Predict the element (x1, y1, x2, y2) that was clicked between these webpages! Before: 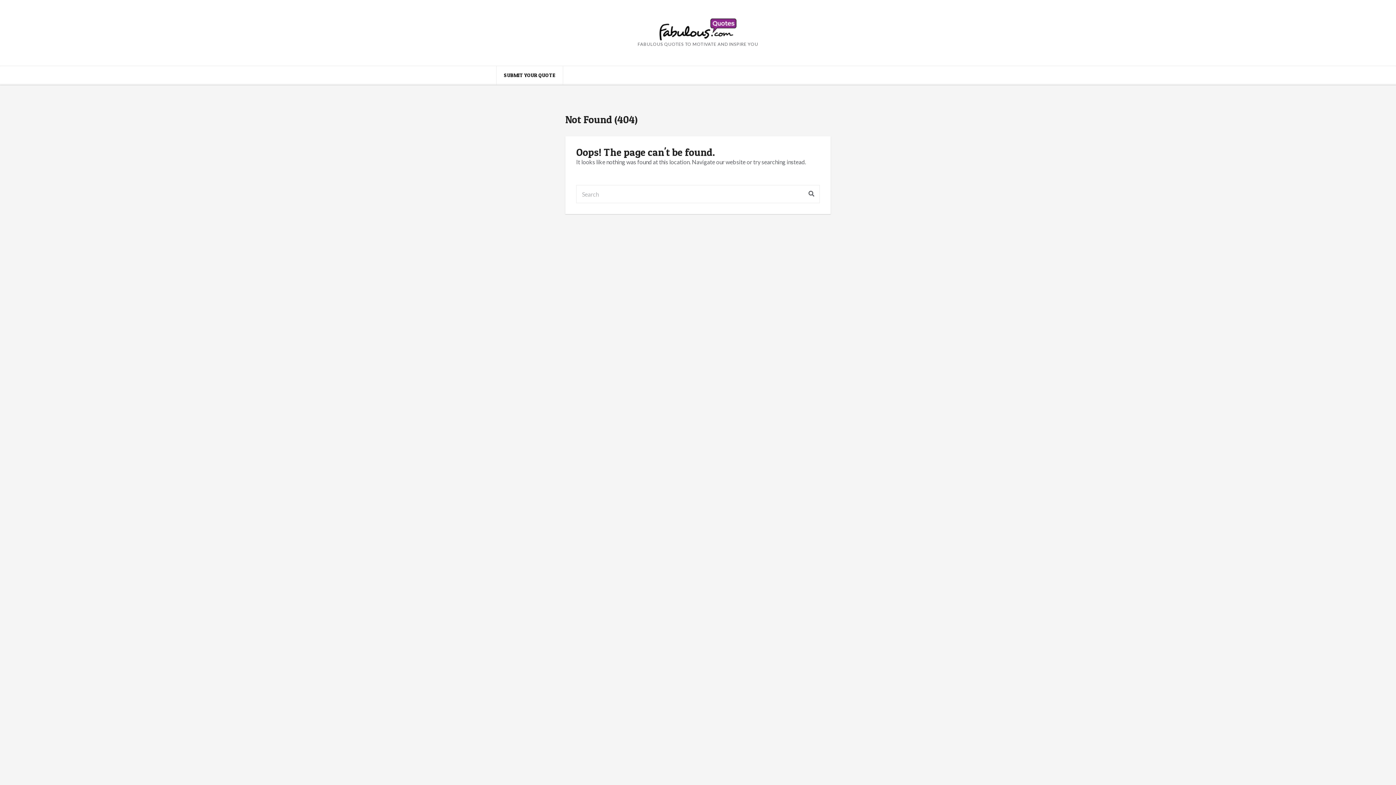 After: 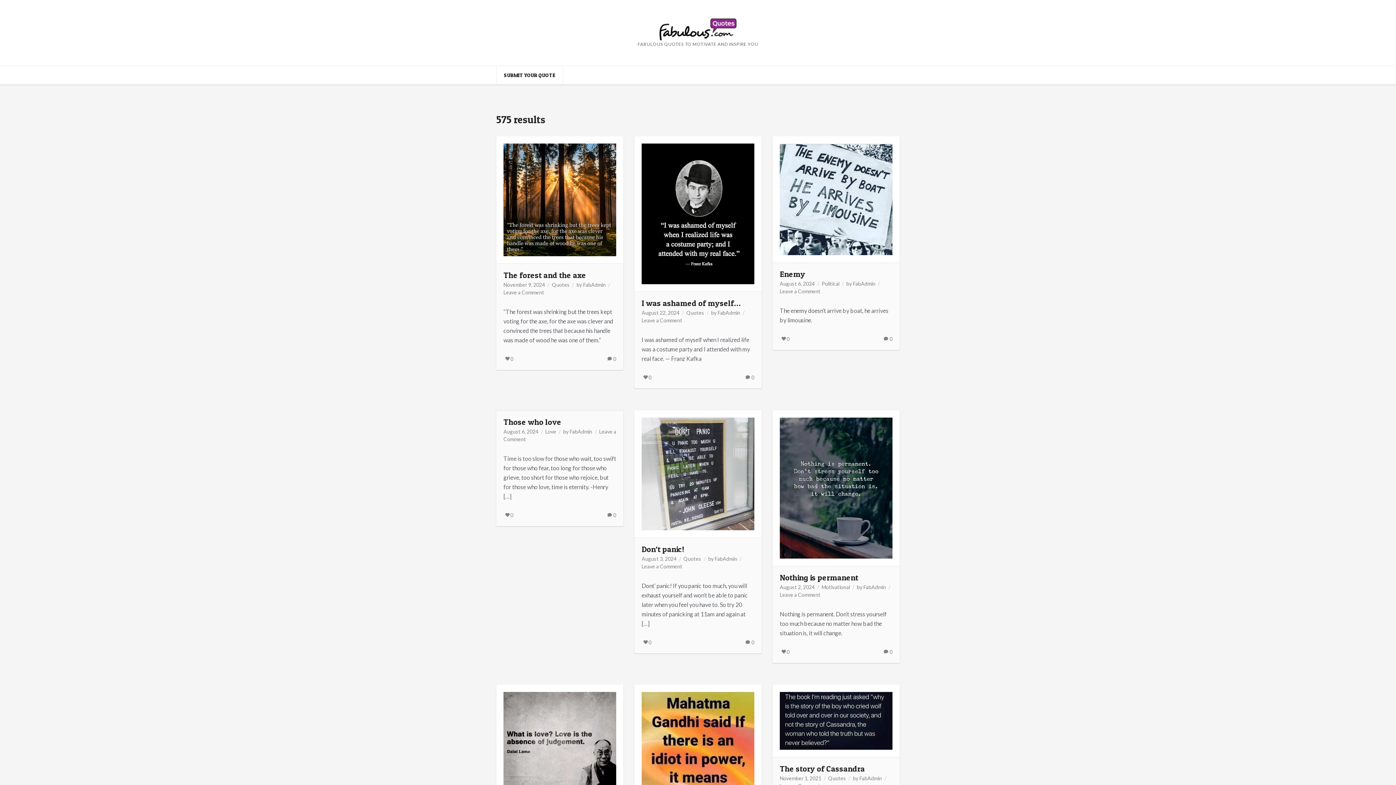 Action: bbox: (803, 185, 820, 203) label: Search